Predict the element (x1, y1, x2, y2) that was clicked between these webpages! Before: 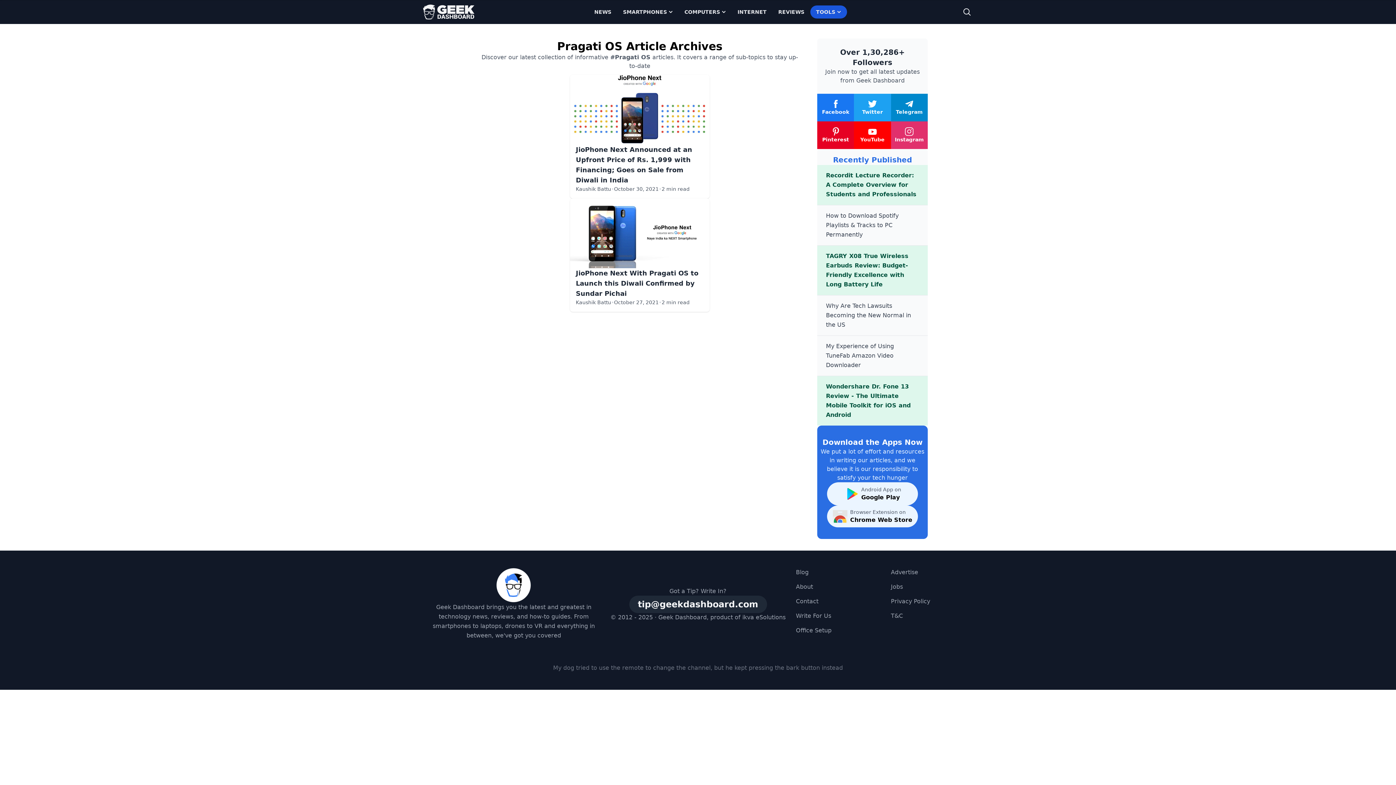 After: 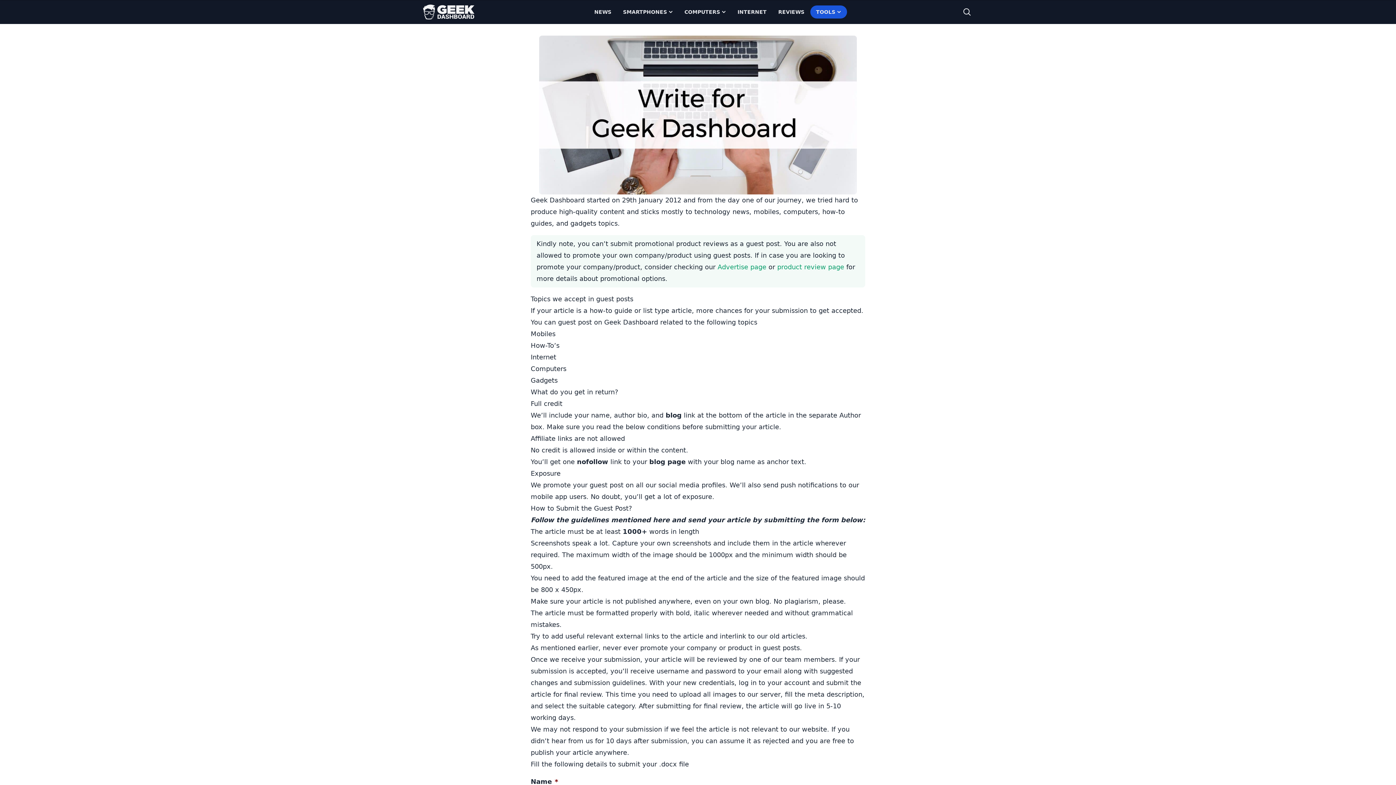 Action: bbox: (790, 609, 837, 622) label: Write For Us